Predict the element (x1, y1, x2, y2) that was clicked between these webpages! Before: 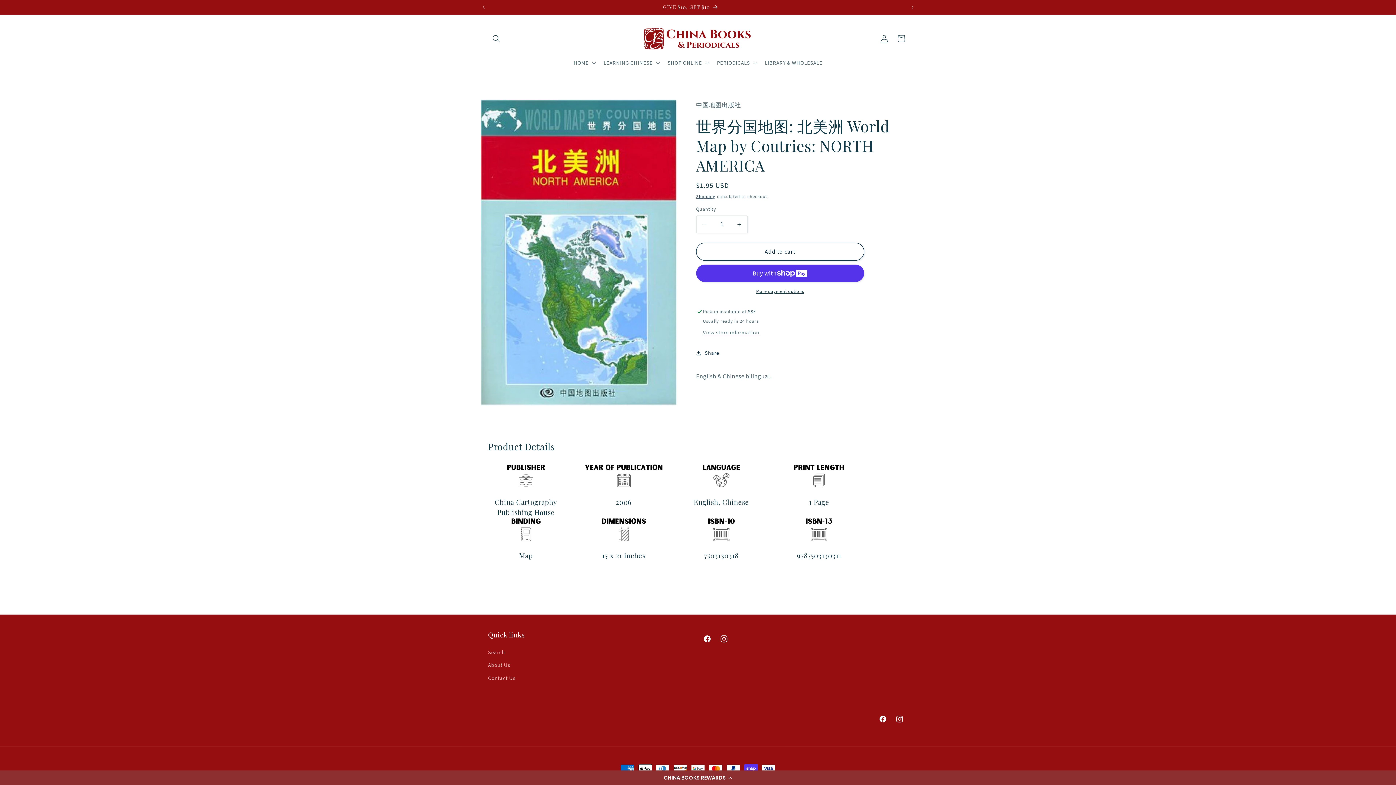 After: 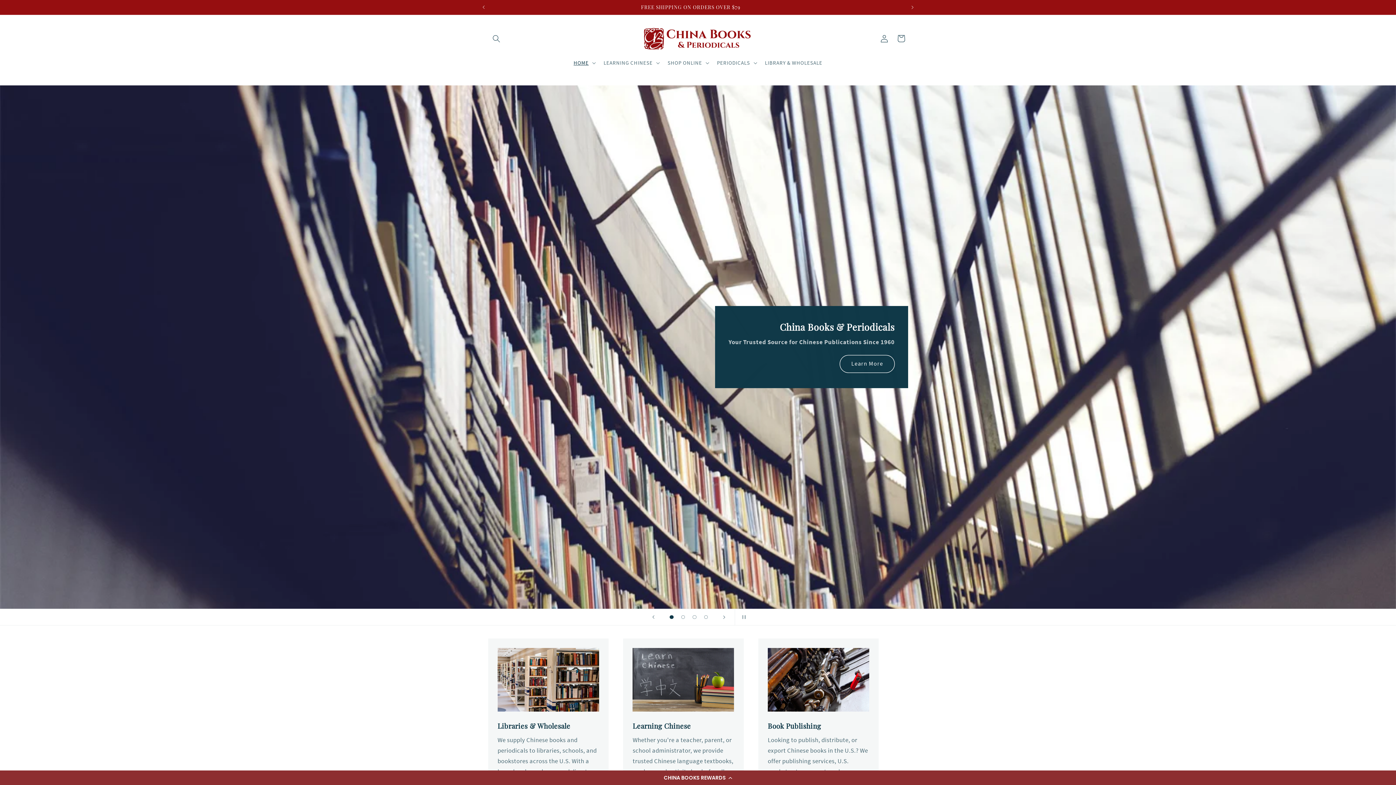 Action: bbox: (640, 22, 755, 55)